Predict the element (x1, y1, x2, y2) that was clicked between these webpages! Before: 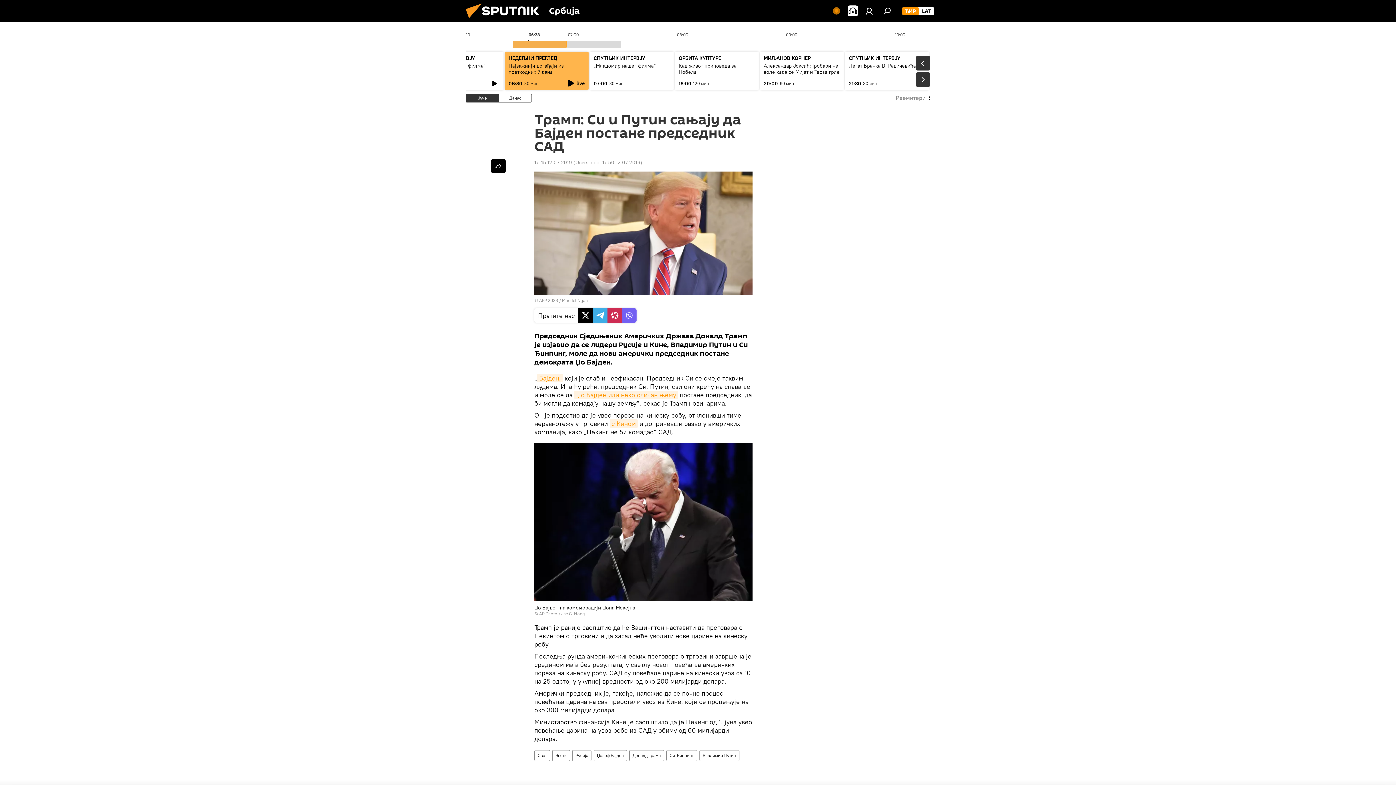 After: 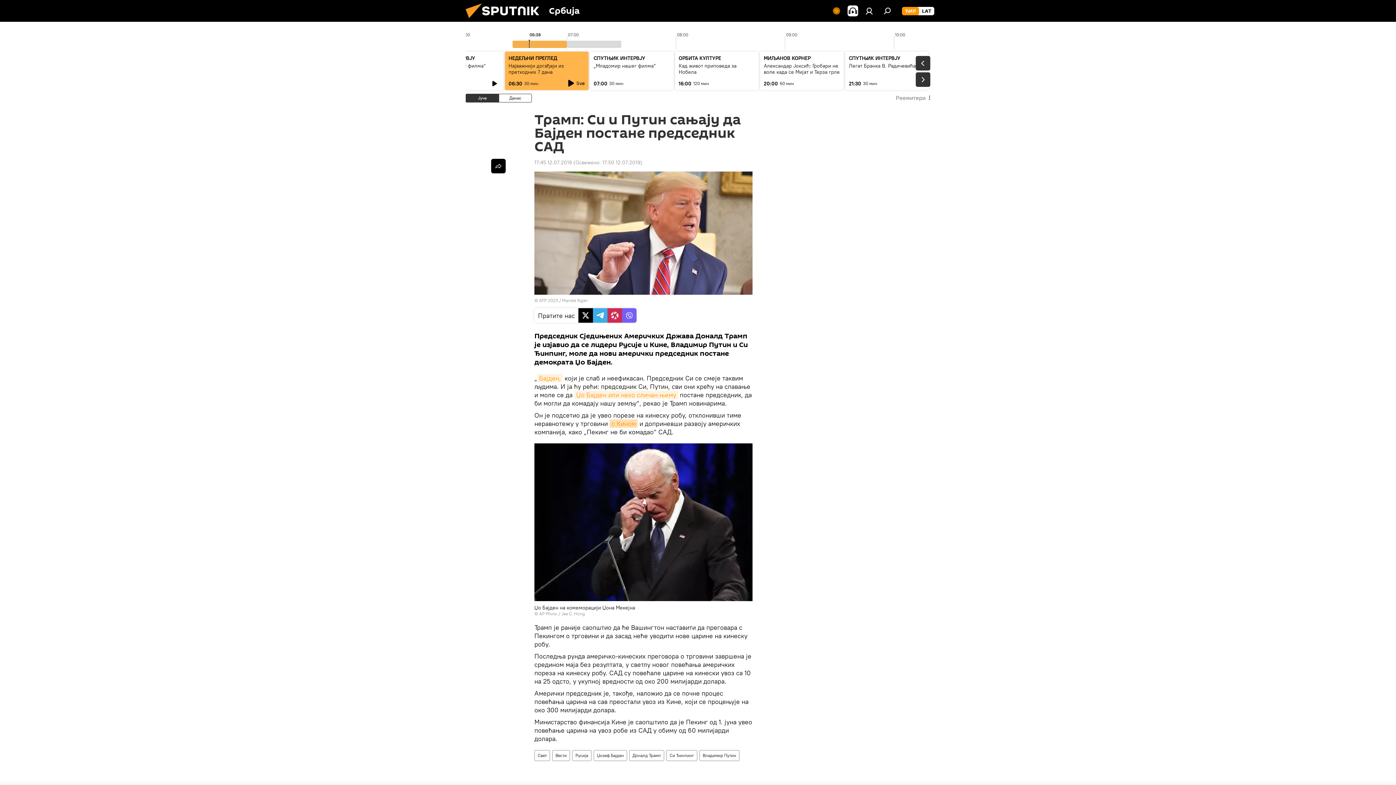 Action: label: с Кином bbox: (609, 419, 637, 428)